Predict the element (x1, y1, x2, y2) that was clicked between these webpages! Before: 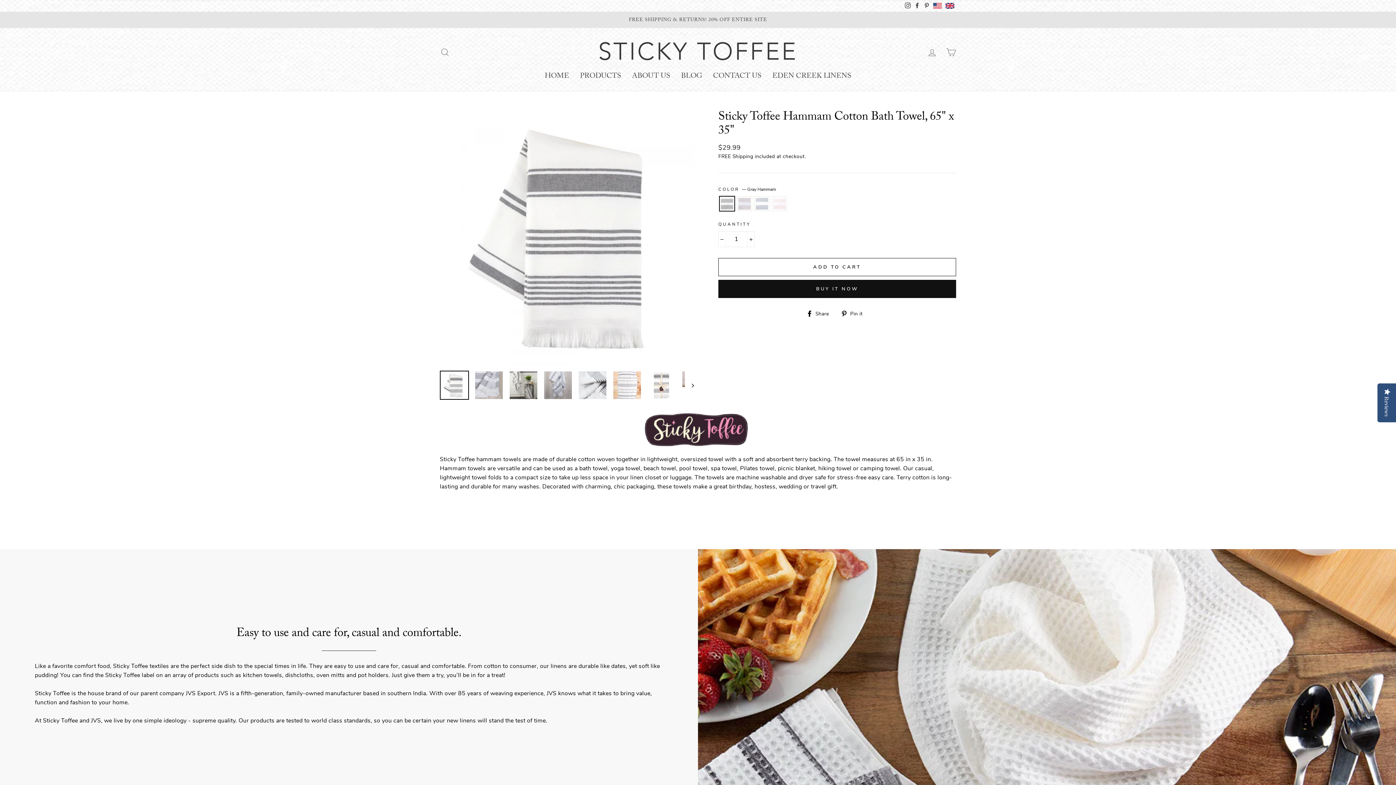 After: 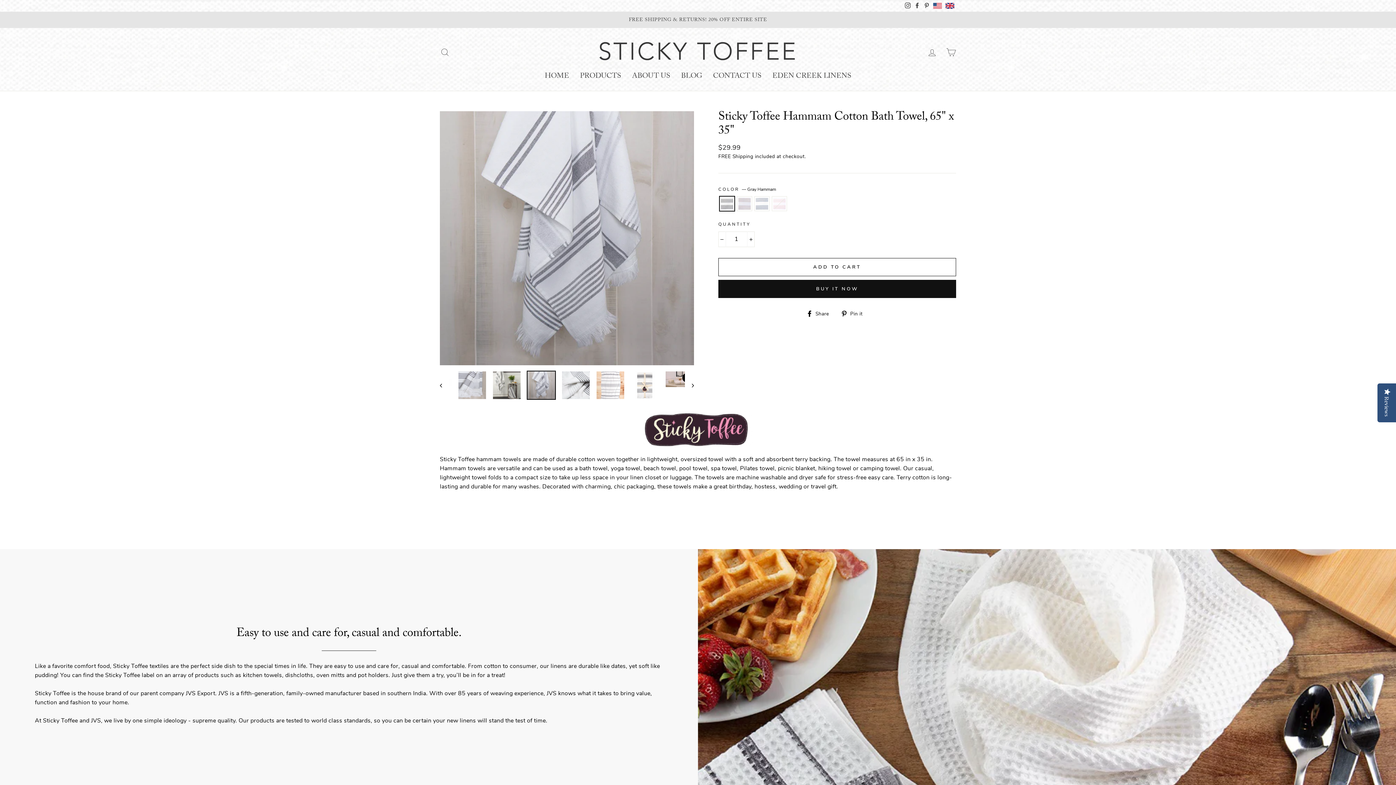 Action: bbox: (544, 371, 572, 399)